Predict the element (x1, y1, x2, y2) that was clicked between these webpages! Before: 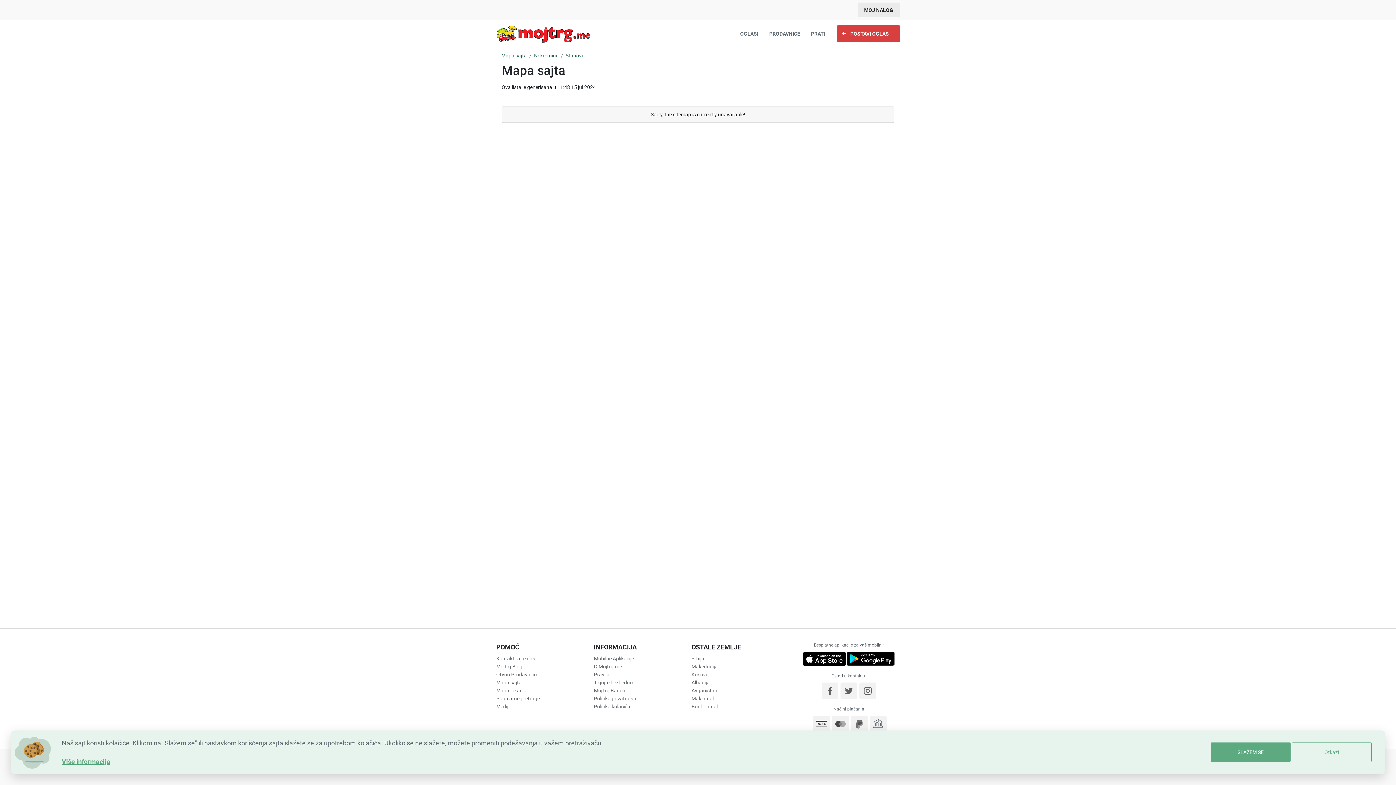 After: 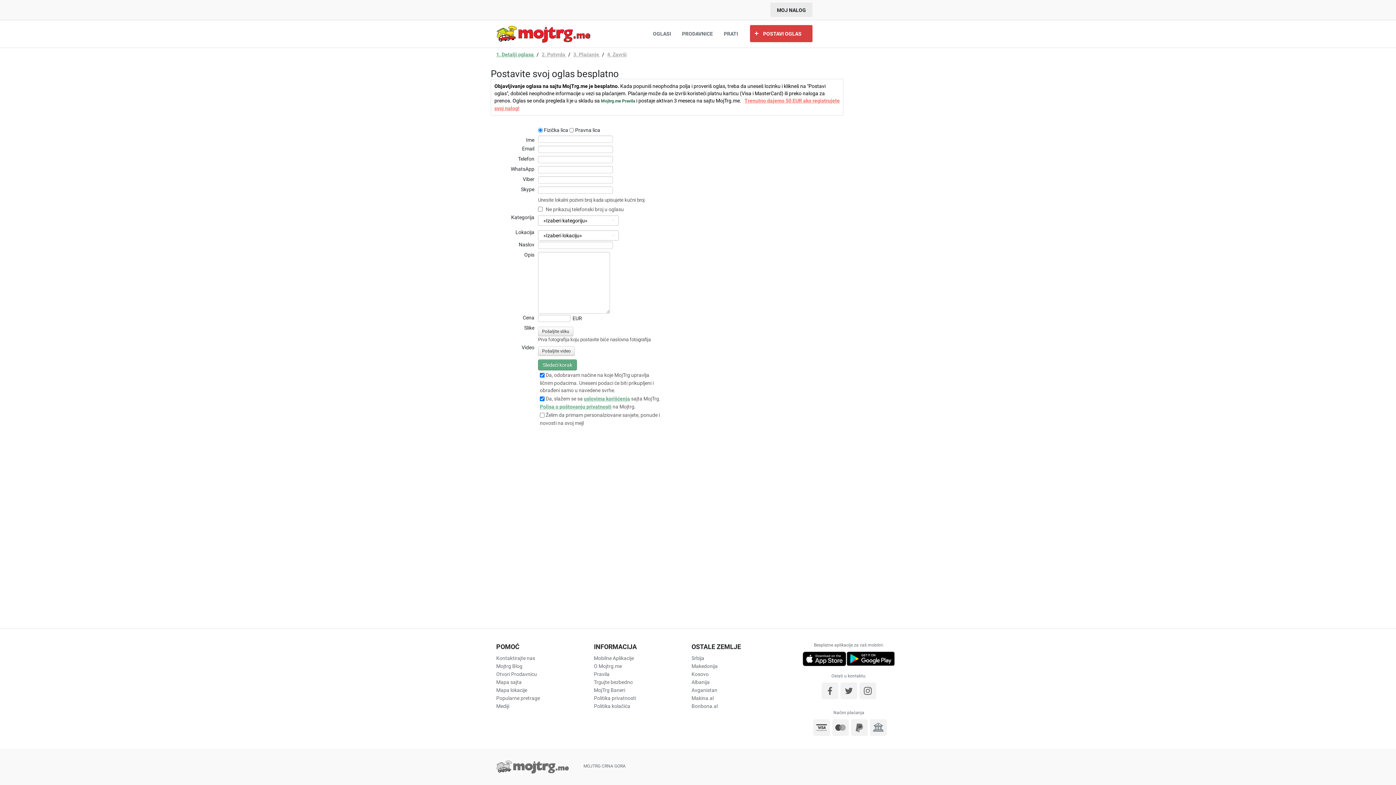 Action: label: POSTAVI OGLAS bbox: (837, 25, 900, 42)